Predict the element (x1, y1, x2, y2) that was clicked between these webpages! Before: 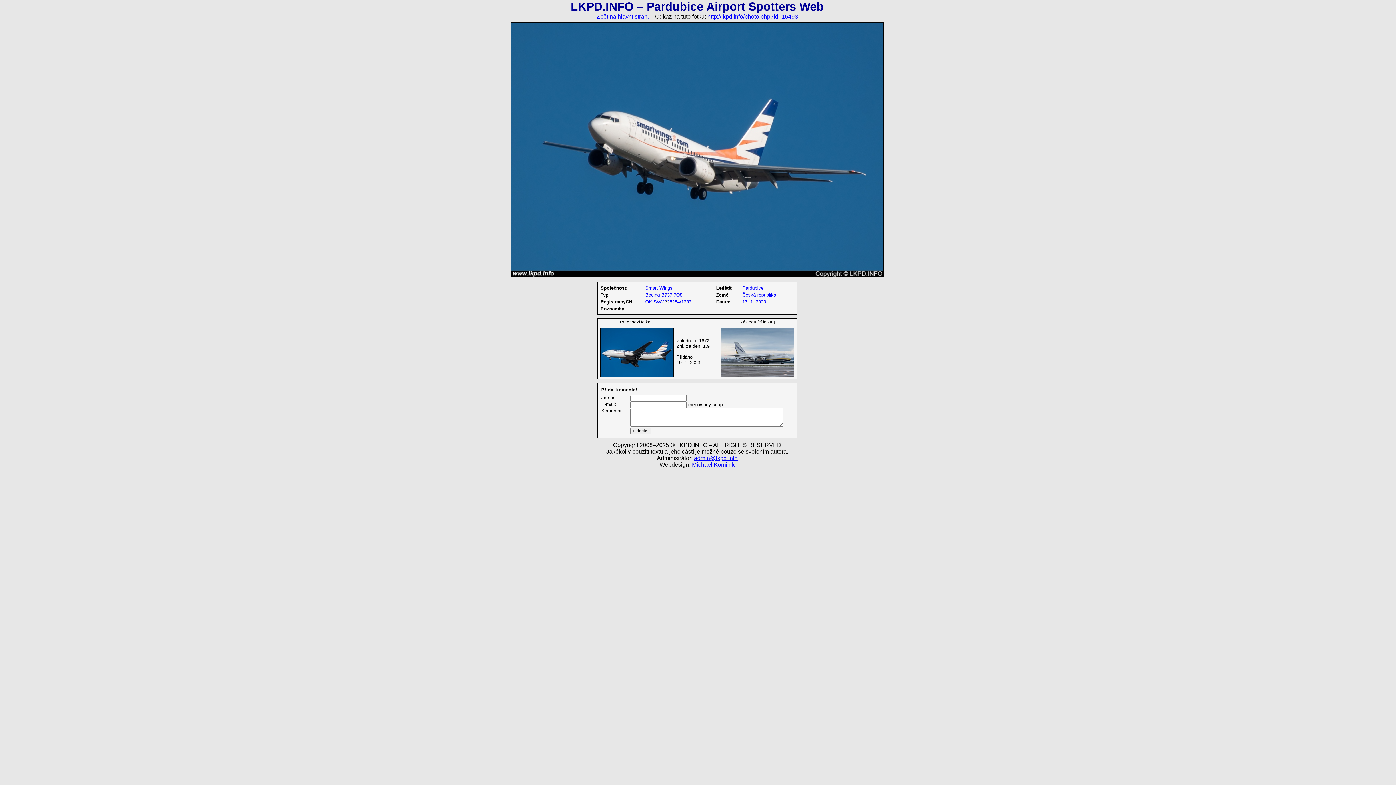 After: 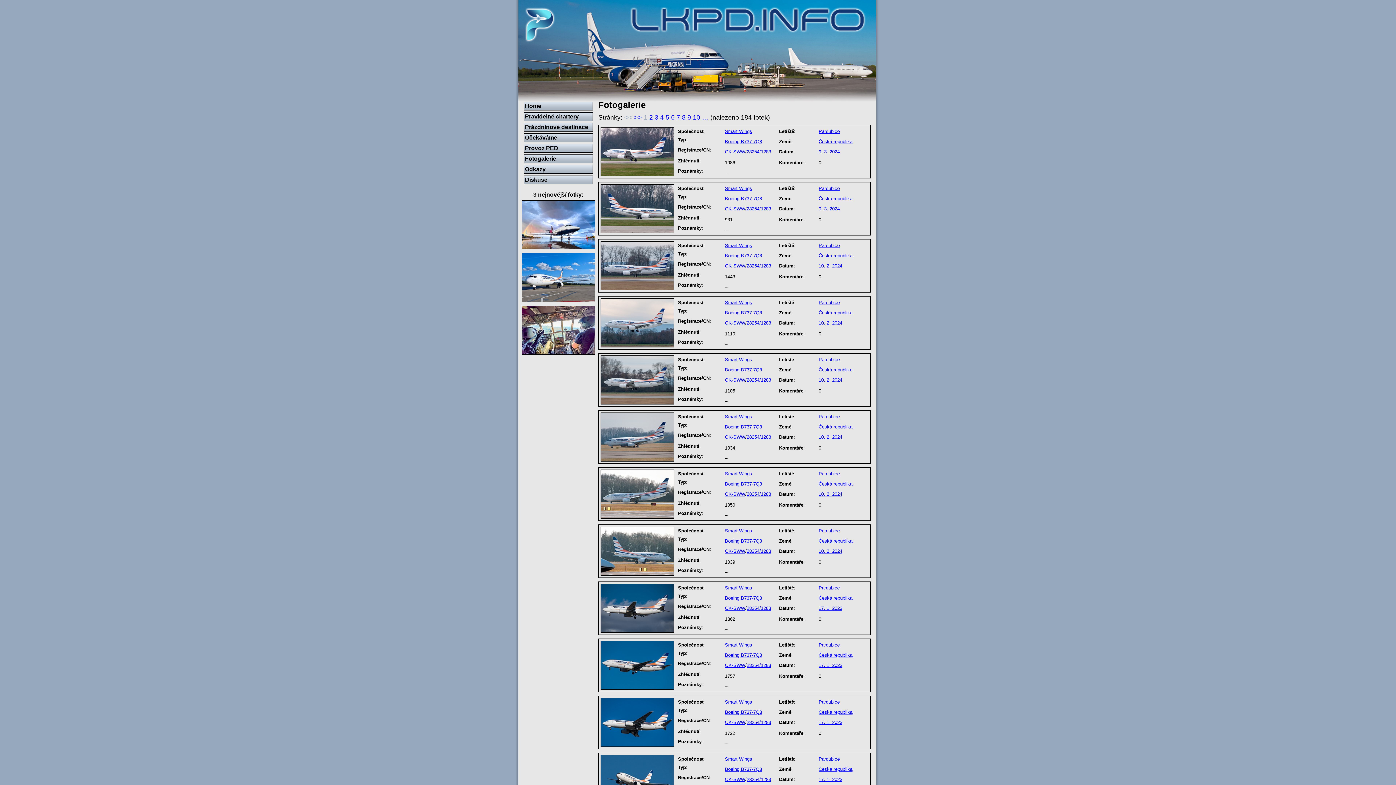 Action: label: Boeing B737-7Q8 bbox: (645, 292, 682, 297)